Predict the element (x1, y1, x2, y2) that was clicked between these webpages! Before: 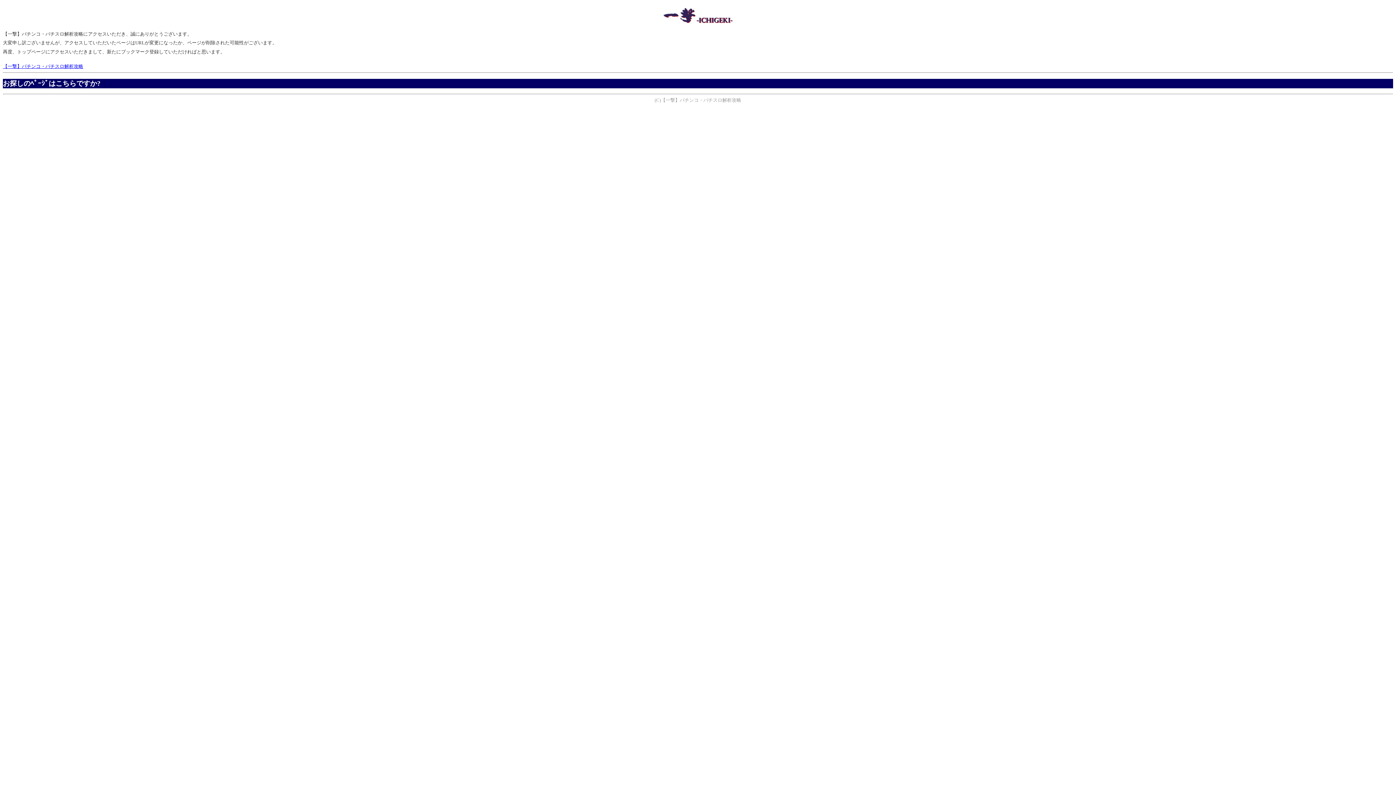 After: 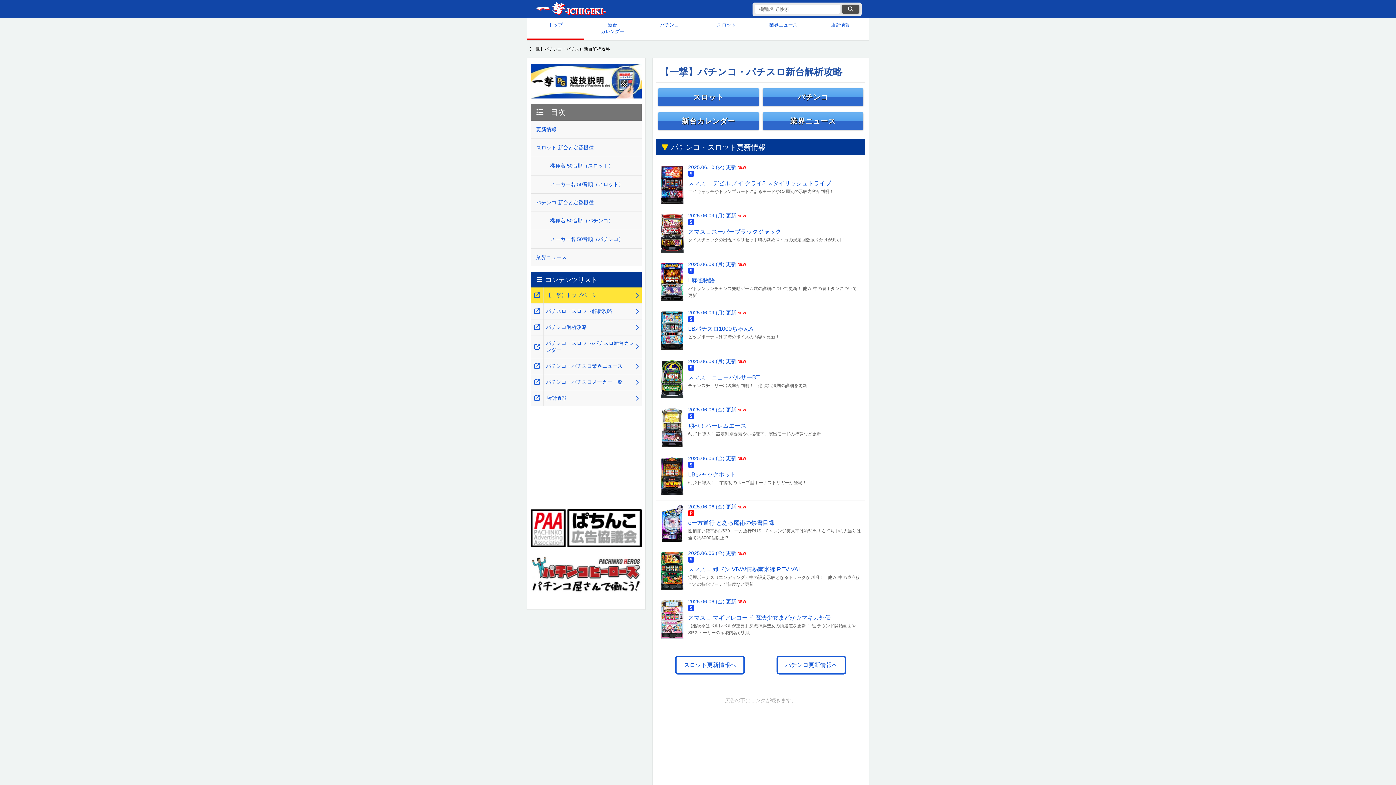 Action: bbox: (2, 63, 83, 69) label: 【一撃】パチンコ・パチスロ解析攻略